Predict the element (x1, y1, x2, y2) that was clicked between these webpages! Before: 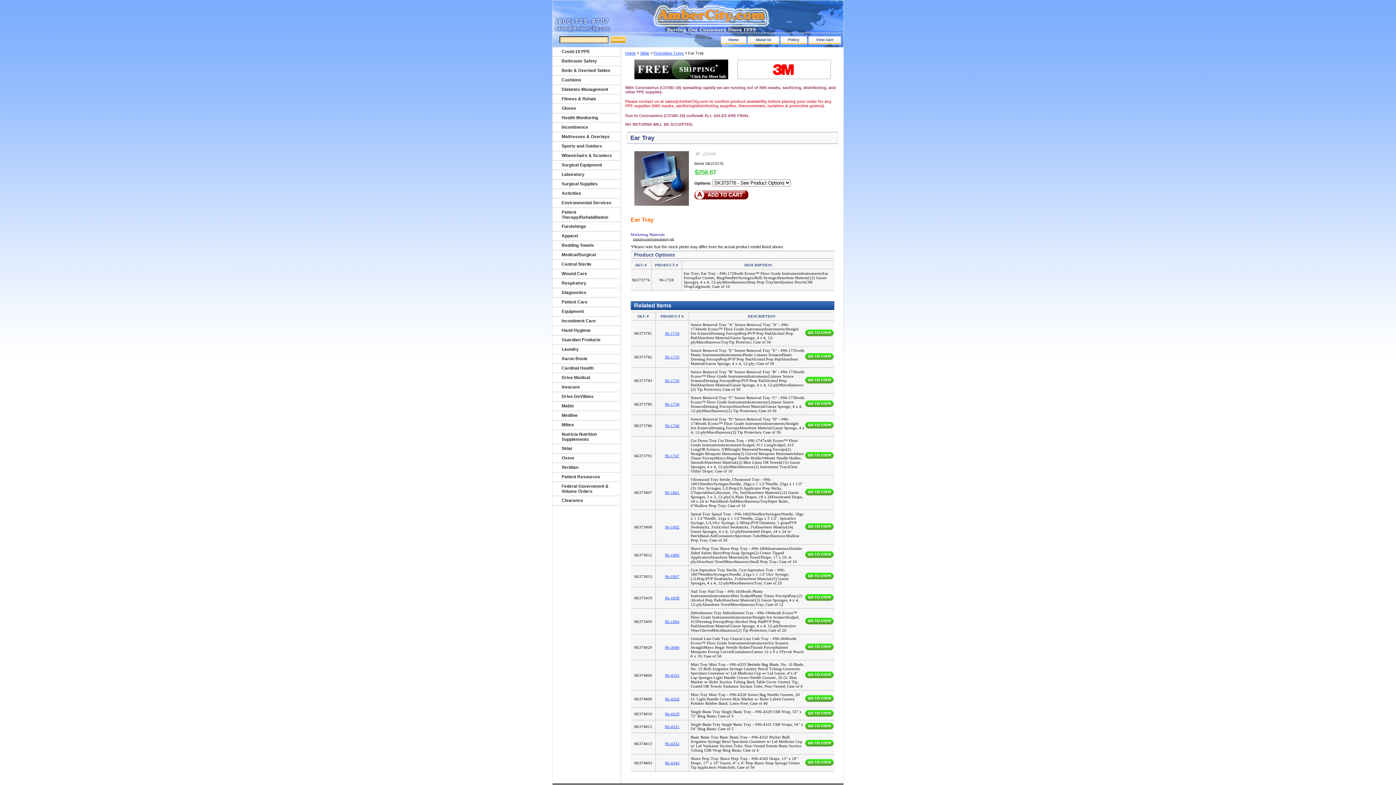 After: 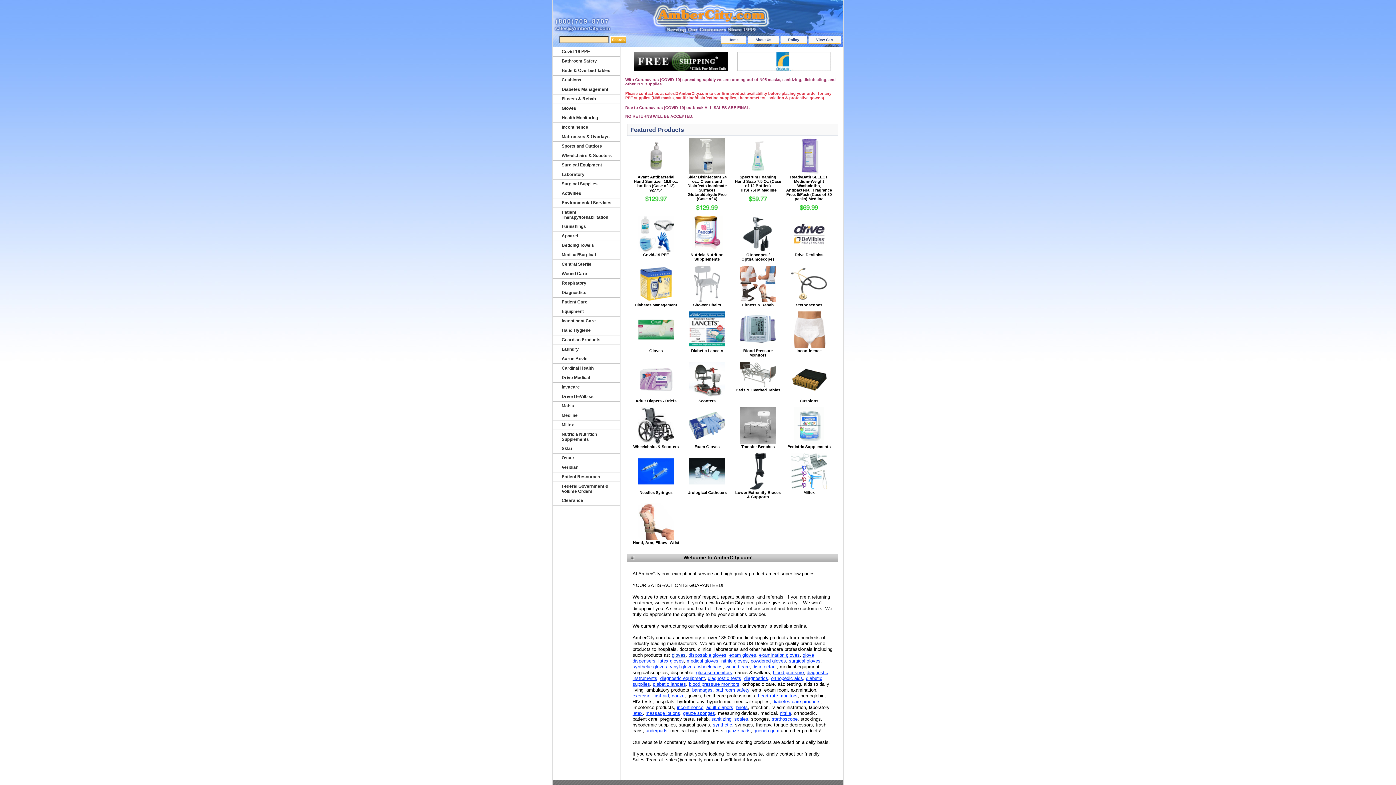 Action: bbox: (552, 8, 800, 32)